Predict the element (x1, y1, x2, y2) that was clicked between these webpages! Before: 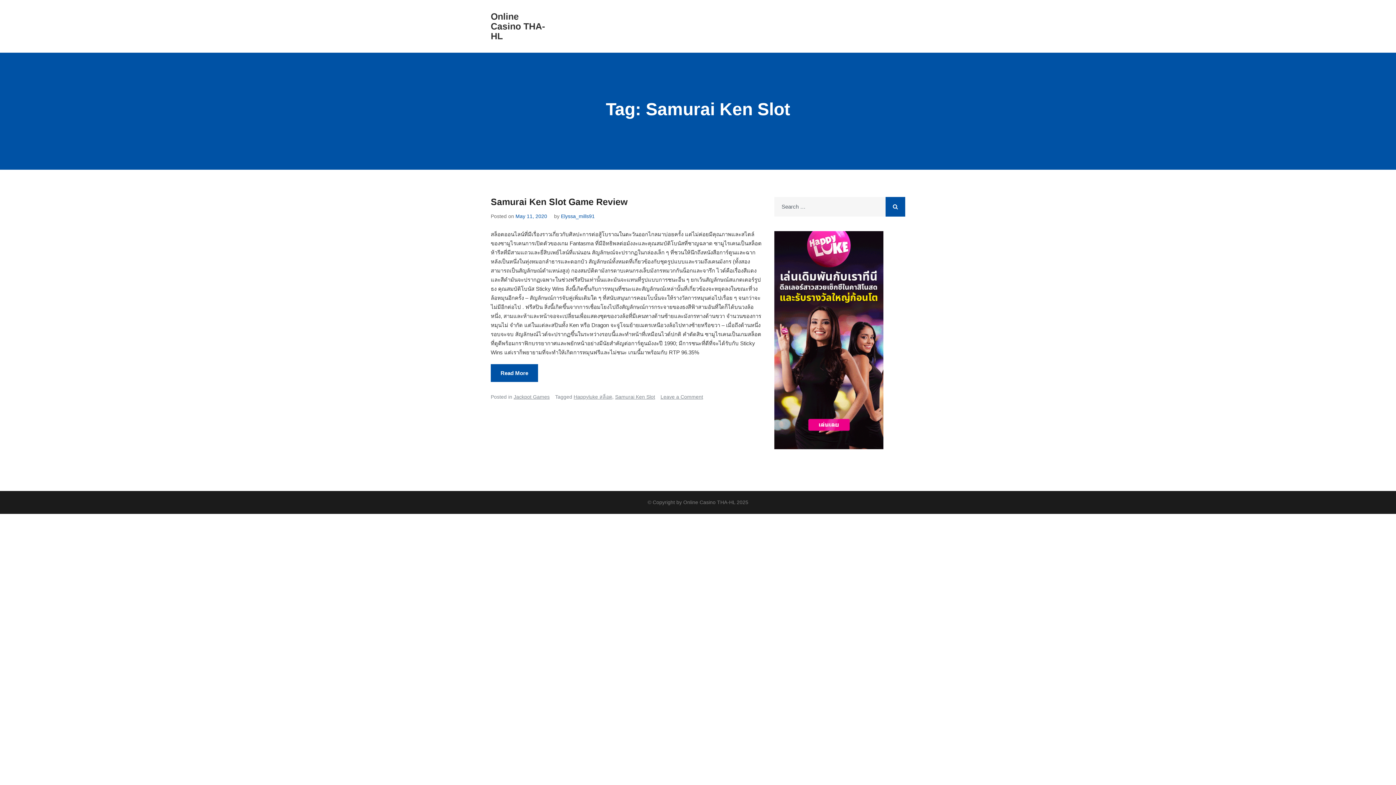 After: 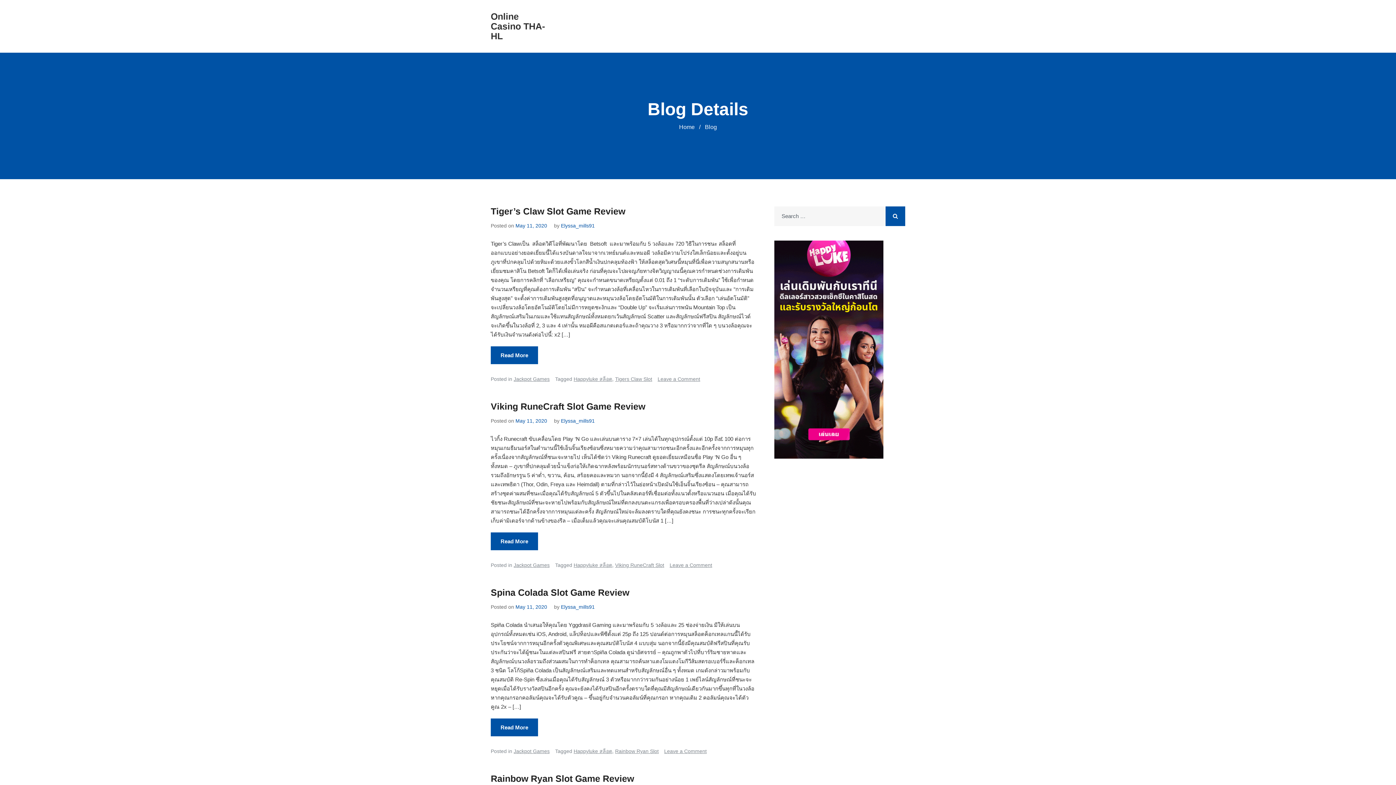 Action: label: Online Casino THA-HL bbox: (490, 11, 545, 41)